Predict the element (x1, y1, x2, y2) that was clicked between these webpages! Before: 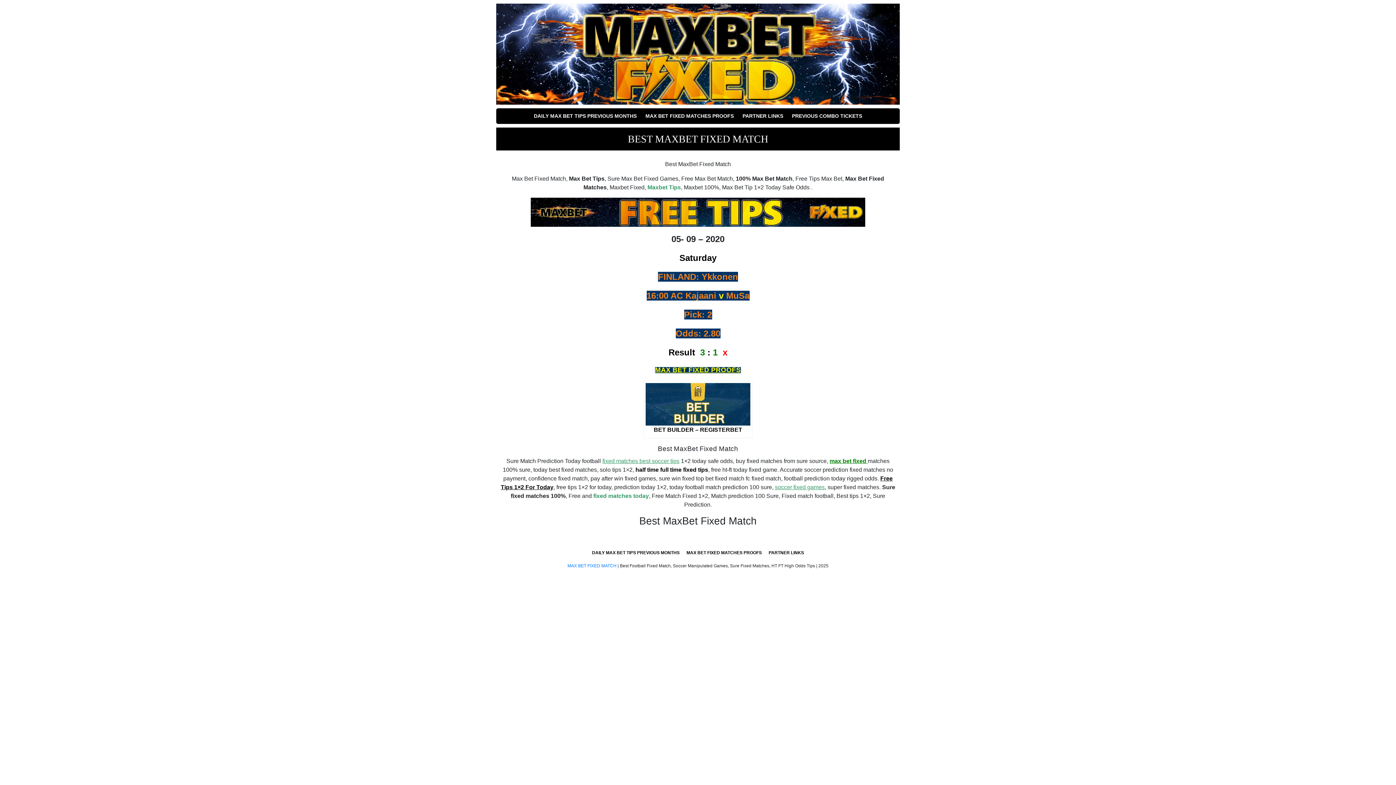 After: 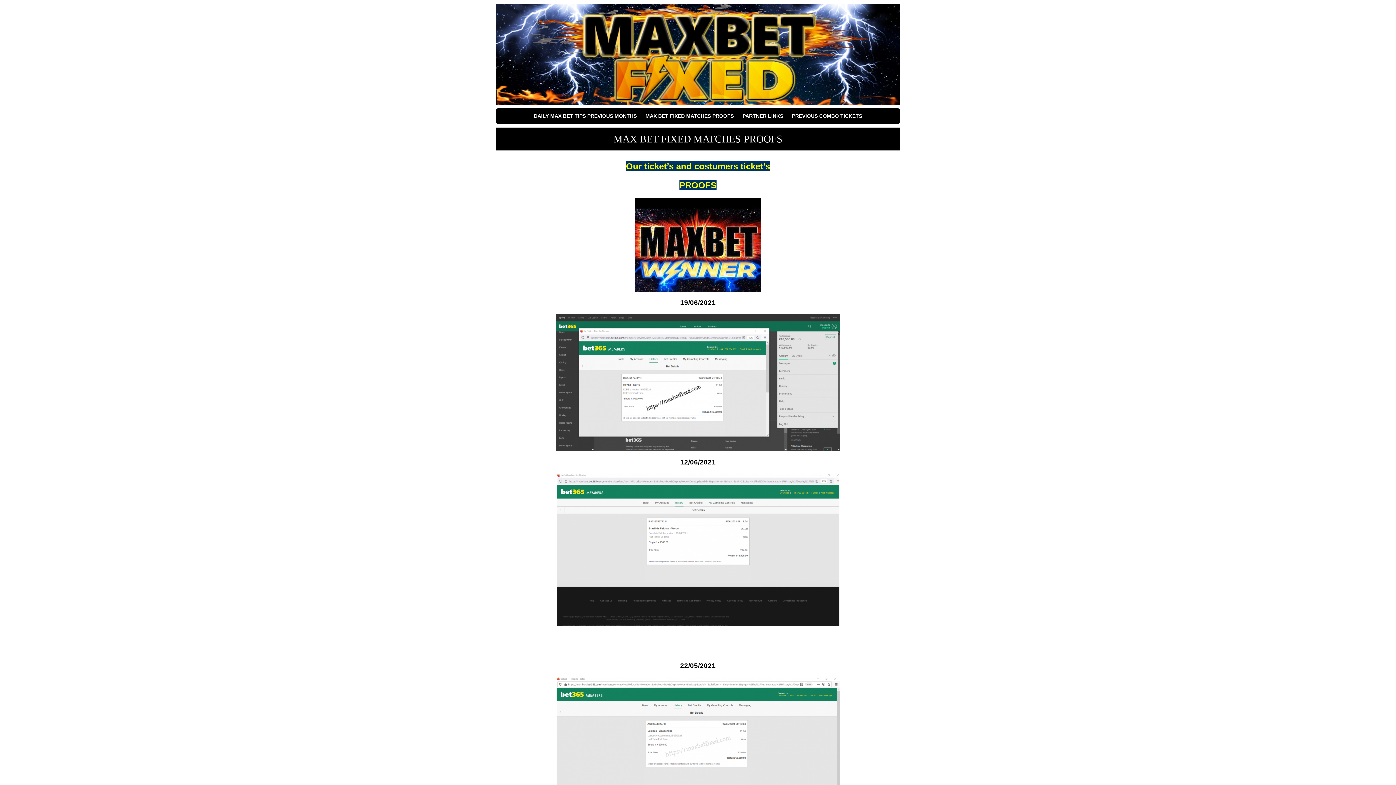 Action: label: MAX BET FIXED MATCHES PROOFS bbox: (642, 110, 737, 122)